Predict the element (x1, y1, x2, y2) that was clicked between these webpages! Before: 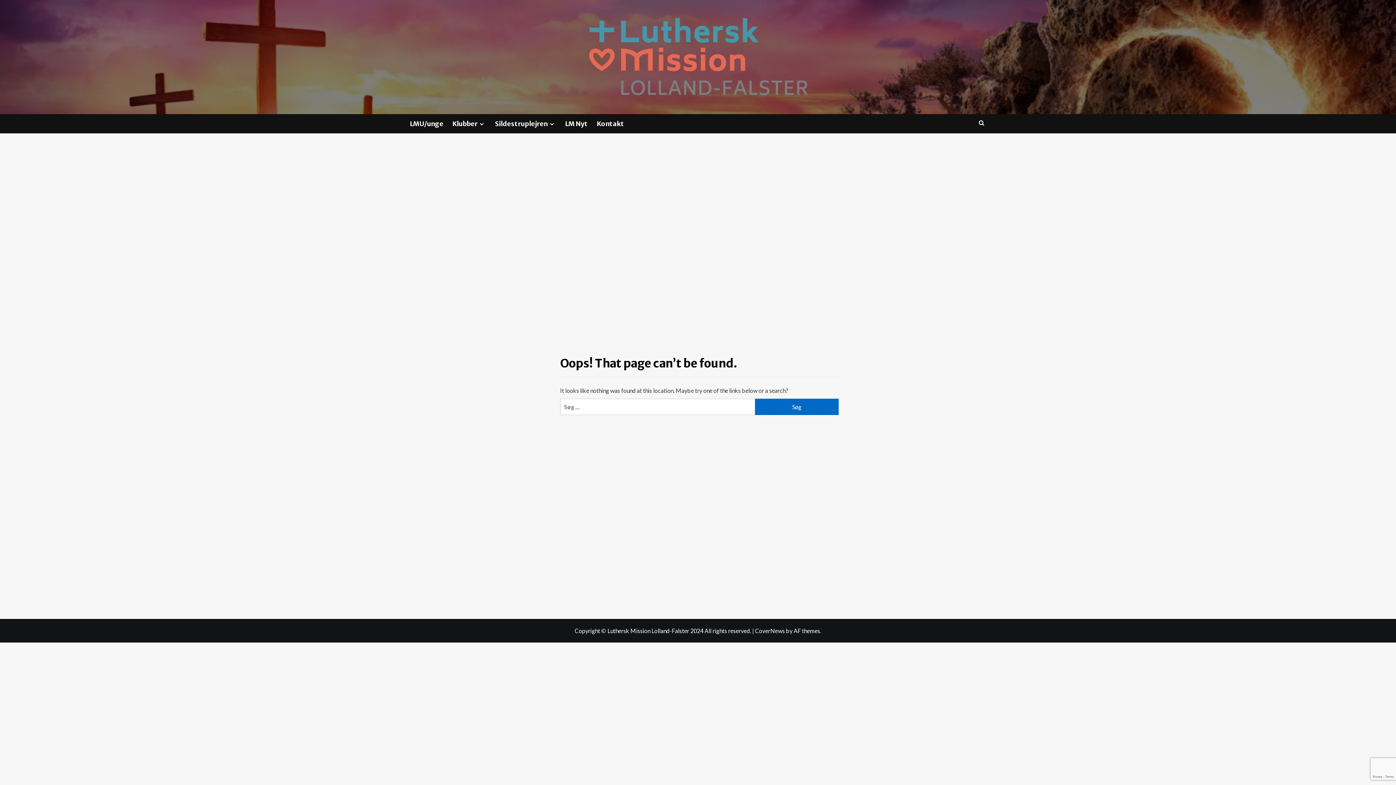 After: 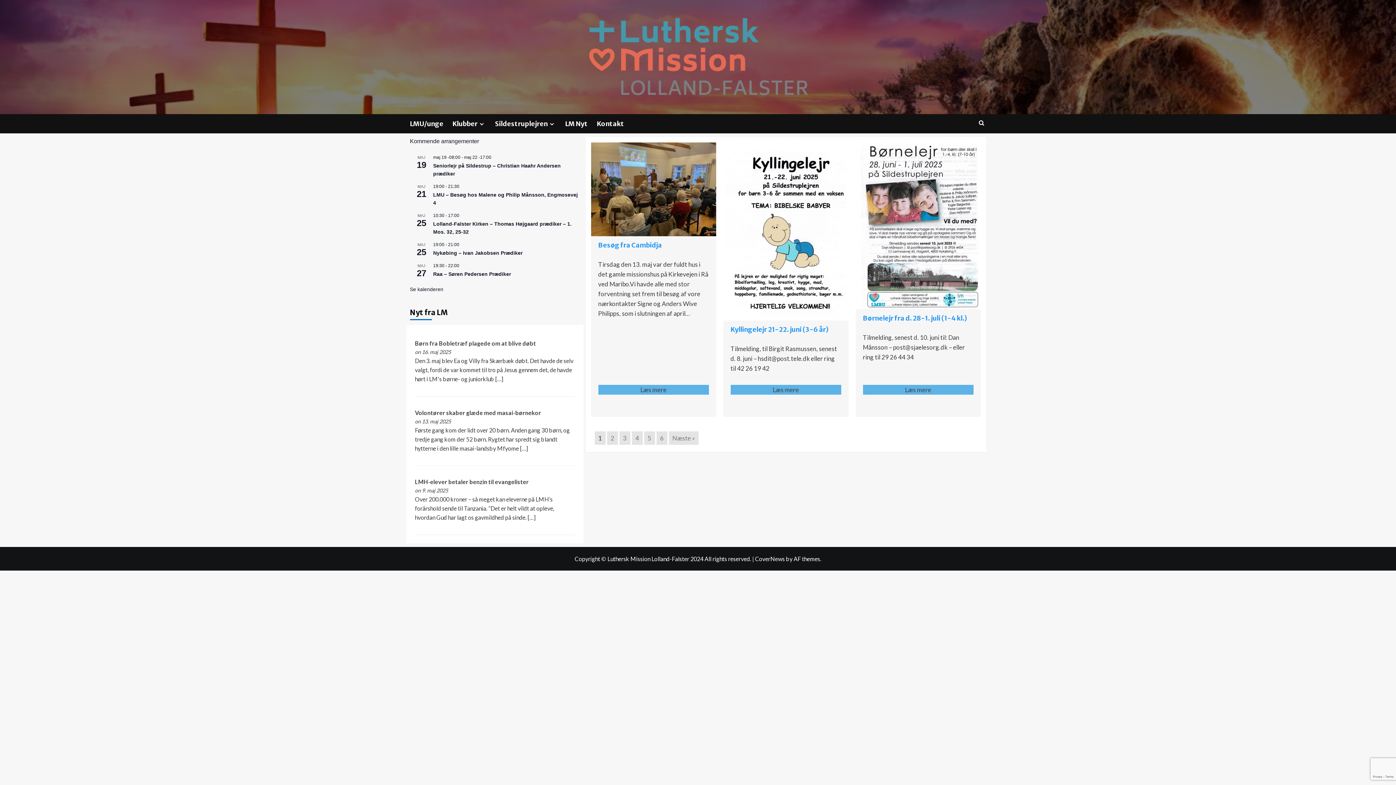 Action: bbox: (583, 16, 809, 97)